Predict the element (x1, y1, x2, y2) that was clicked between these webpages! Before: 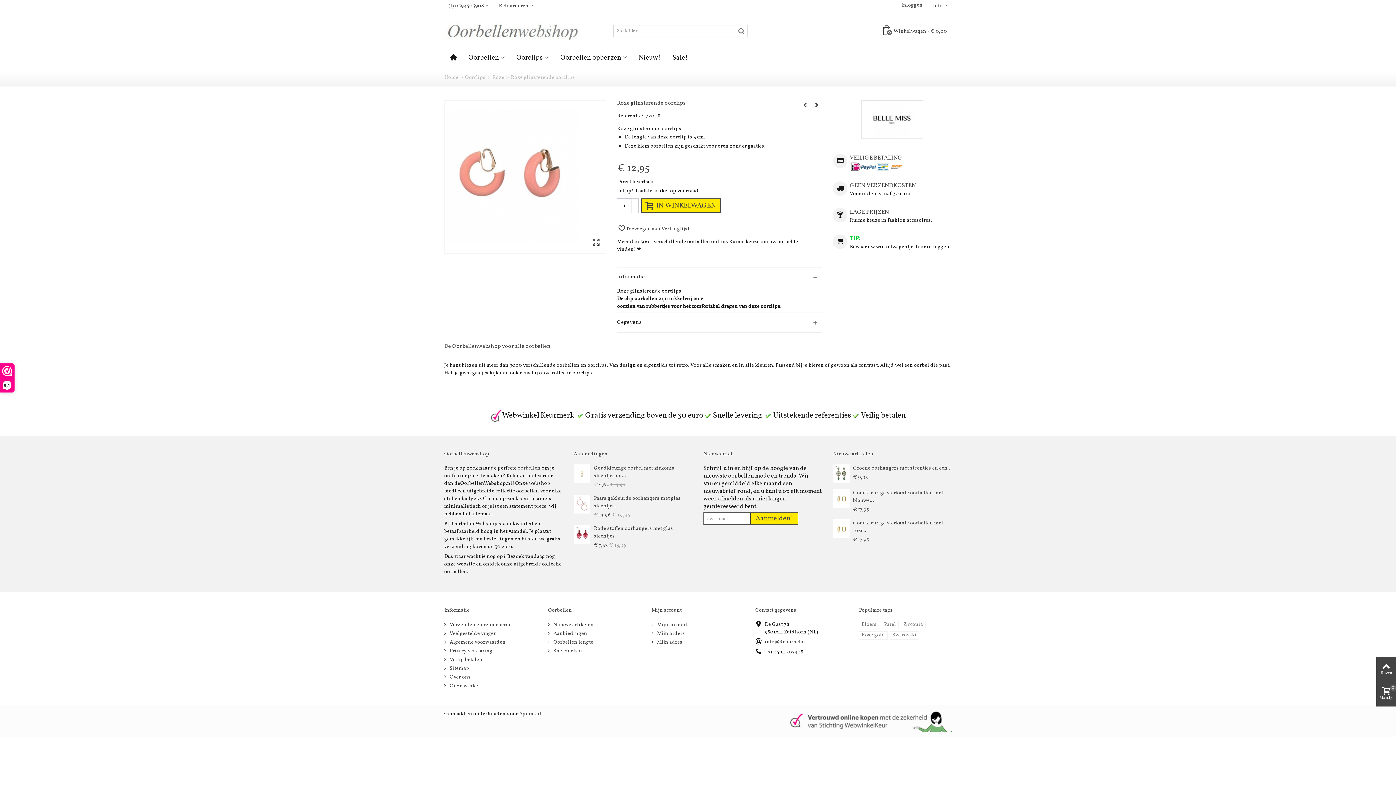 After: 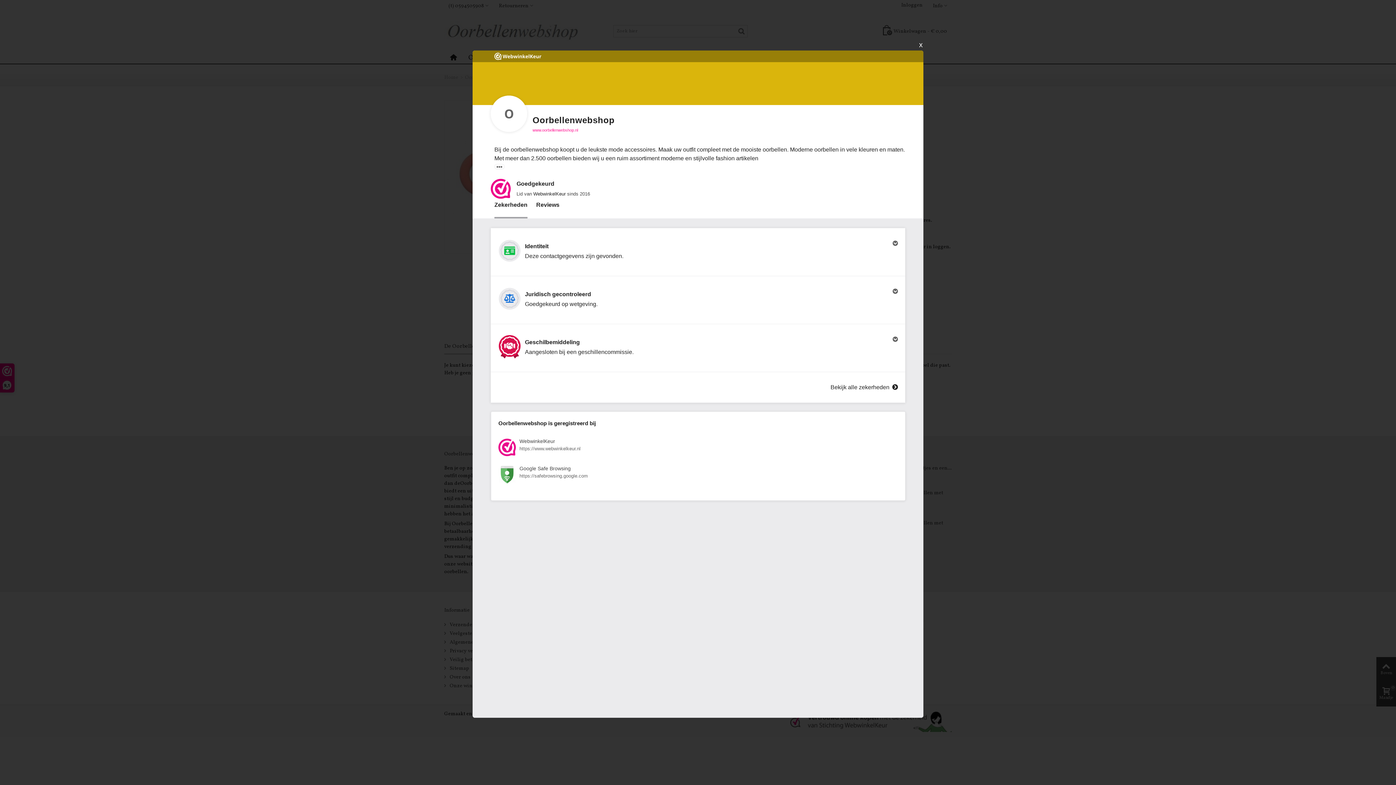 Action: bbox: (490, 410, 574, 421) label: Webwinkel Keurmerk